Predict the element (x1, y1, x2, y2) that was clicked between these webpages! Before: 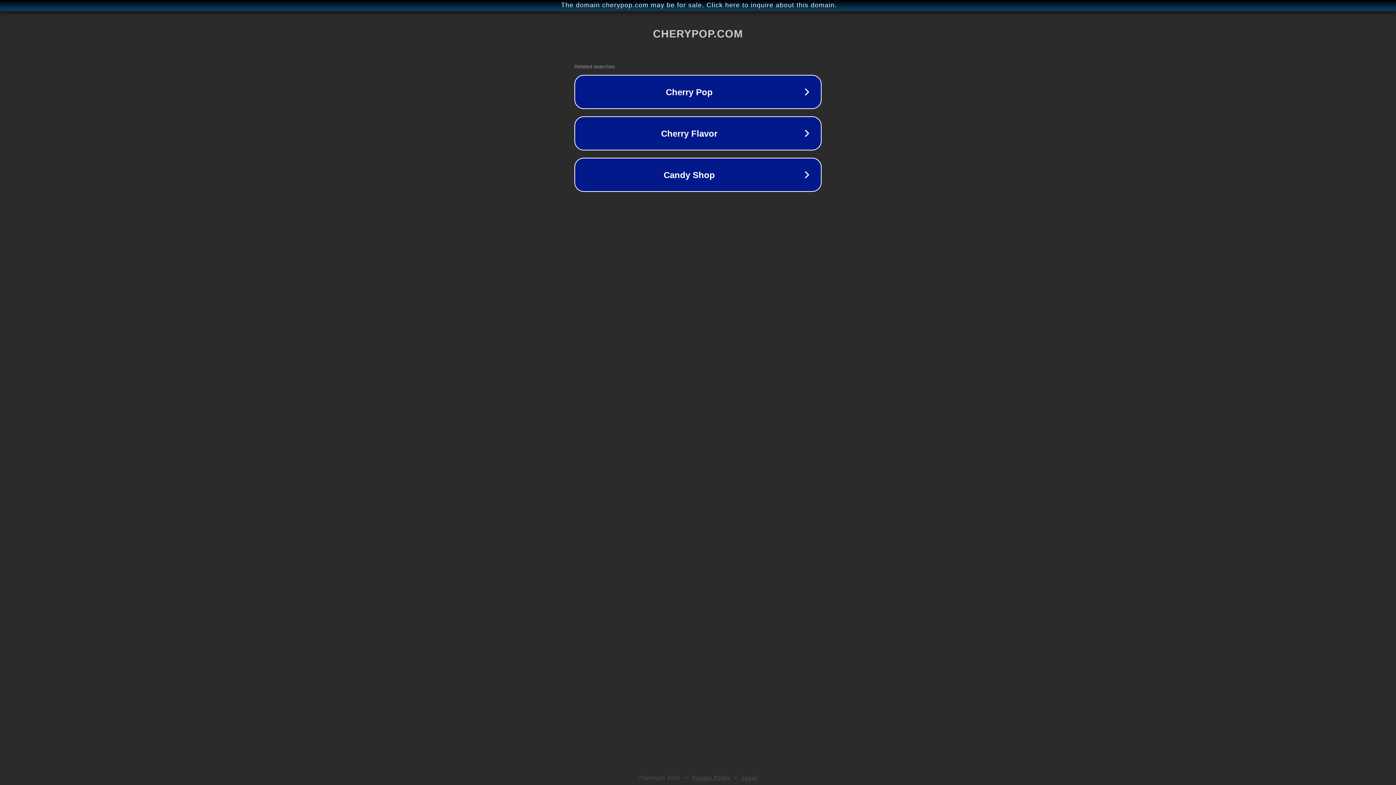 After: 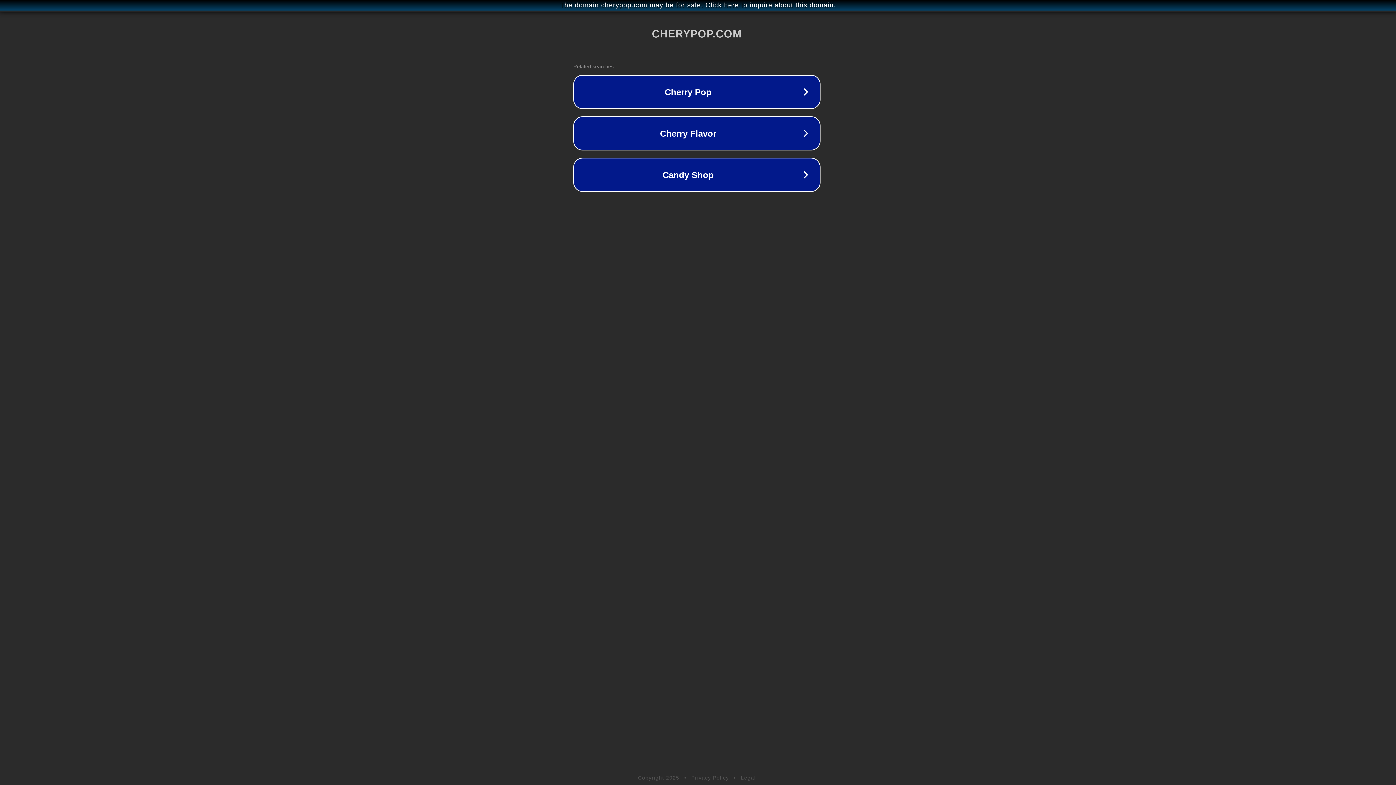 Action: label: The domain cherypop.com may be for sale. Click here to inquire about this domain. bbox: (1, 1, 1397, 9)